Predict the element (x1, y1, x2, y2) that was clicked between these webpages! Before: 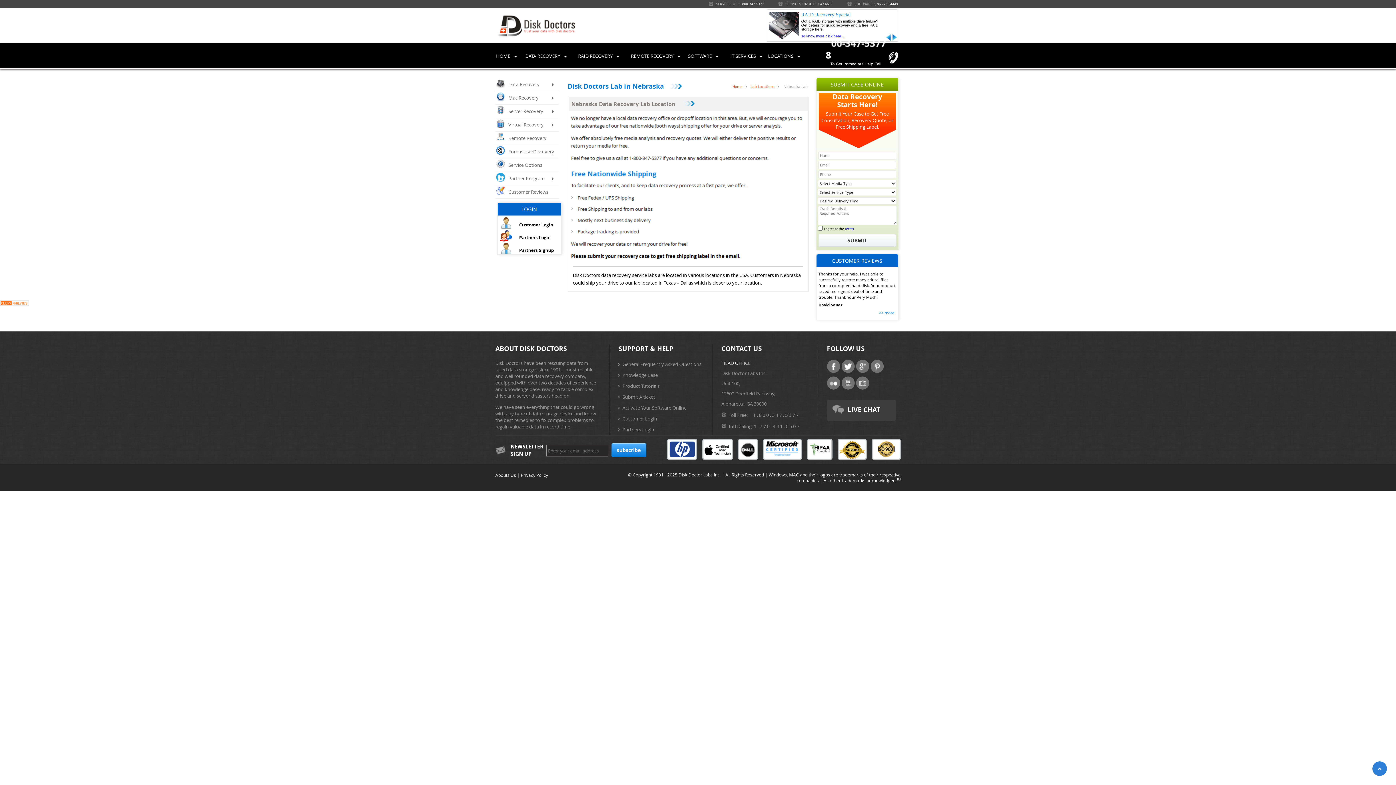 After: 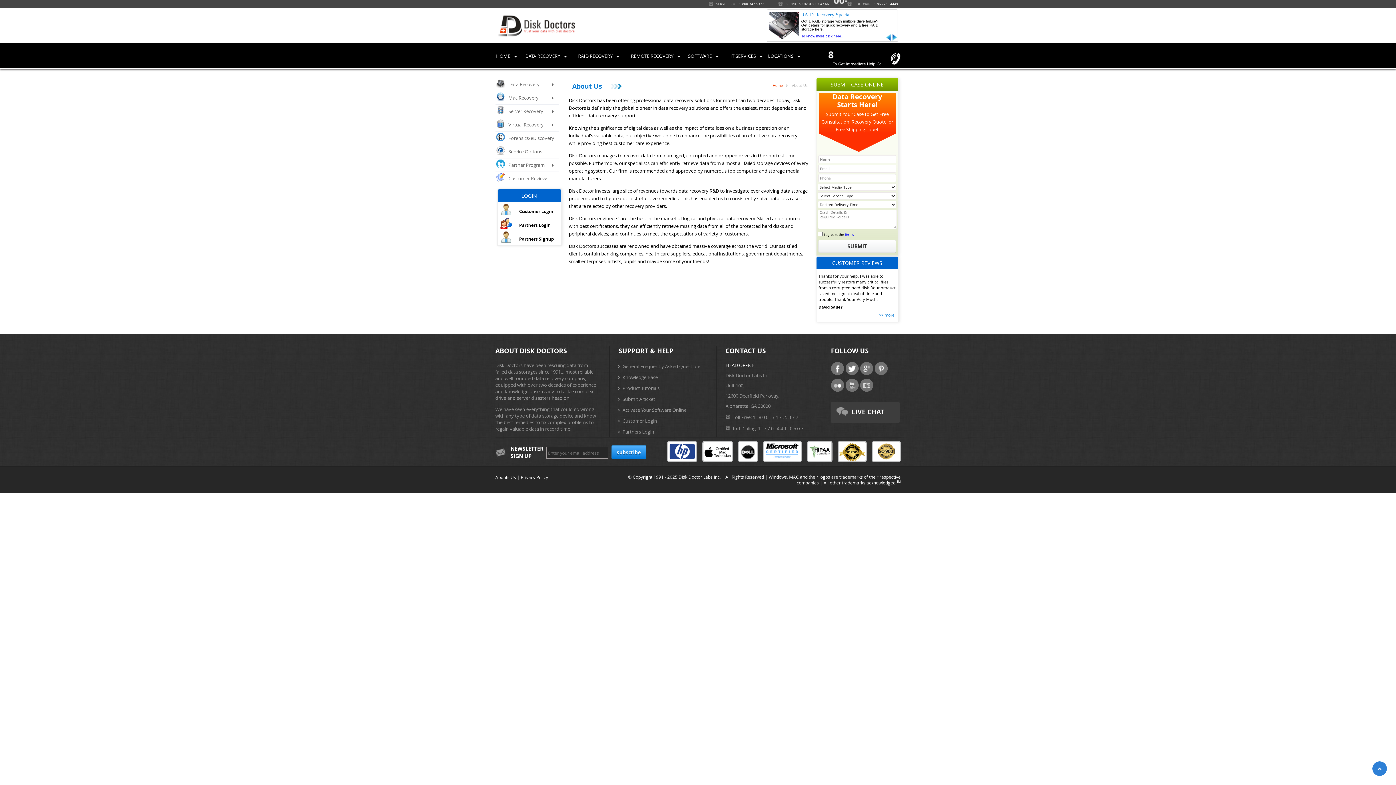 Action: bbox: (495, 472, 516, 478) label: Abouts Us